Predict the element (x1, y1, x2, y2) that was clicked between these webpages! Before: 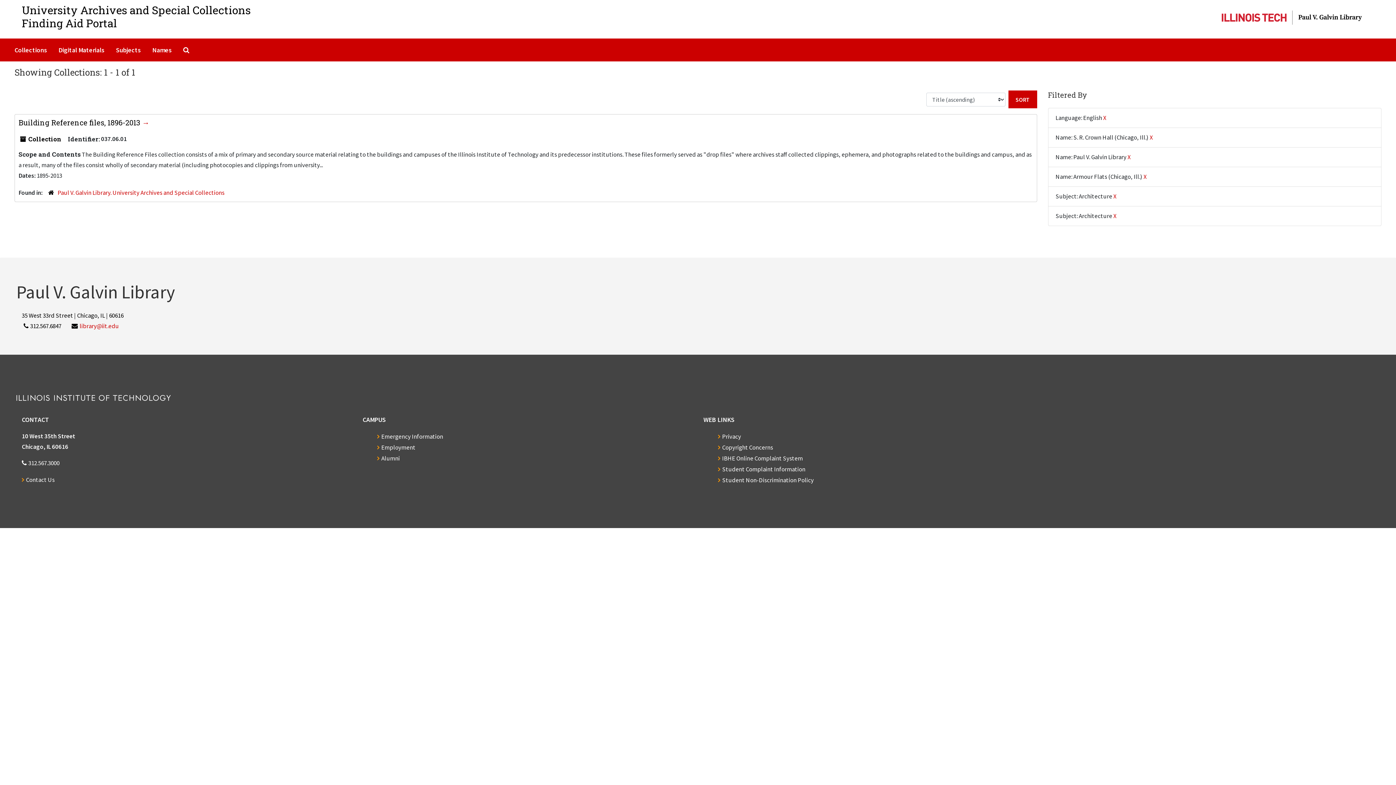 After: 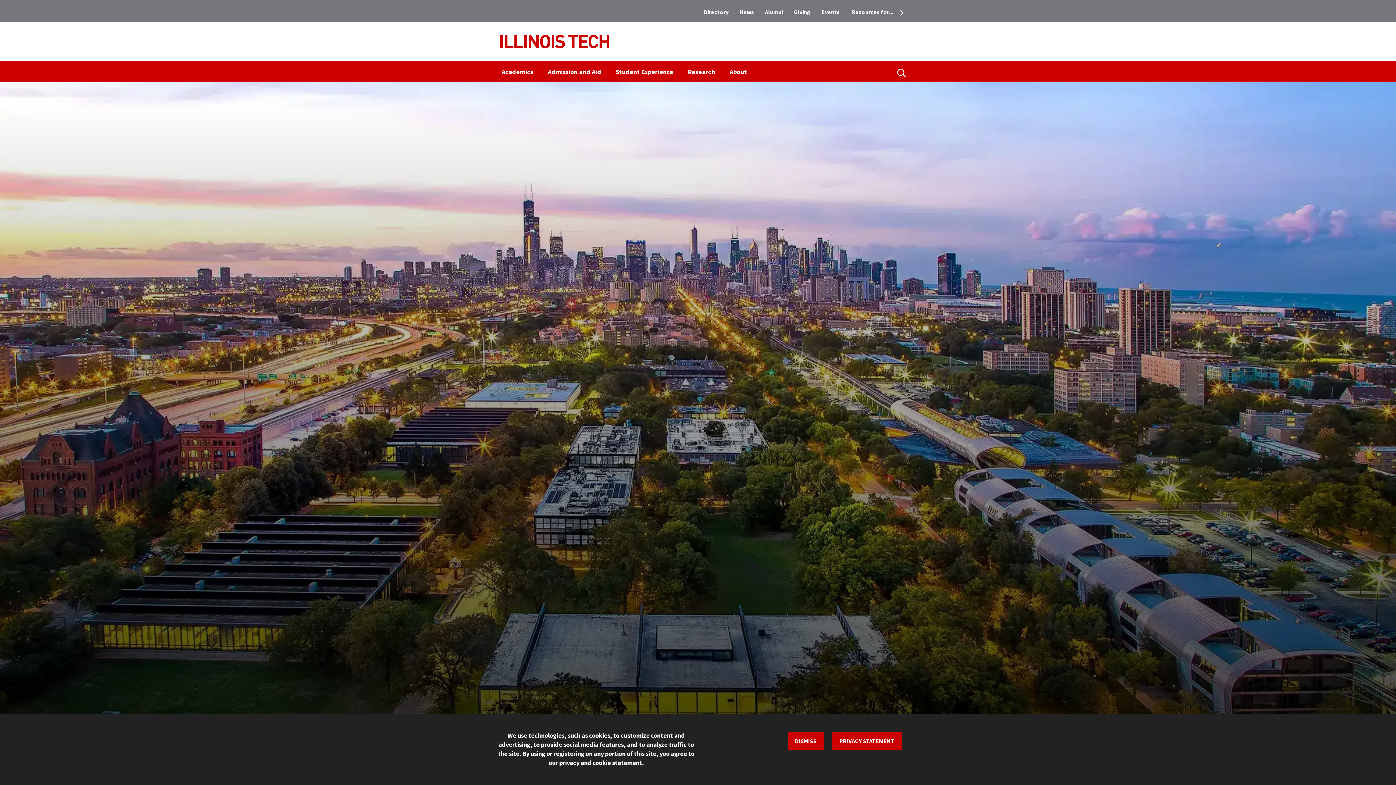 Action: bbox: (377, 432, 443, 440) label: Emergency Information